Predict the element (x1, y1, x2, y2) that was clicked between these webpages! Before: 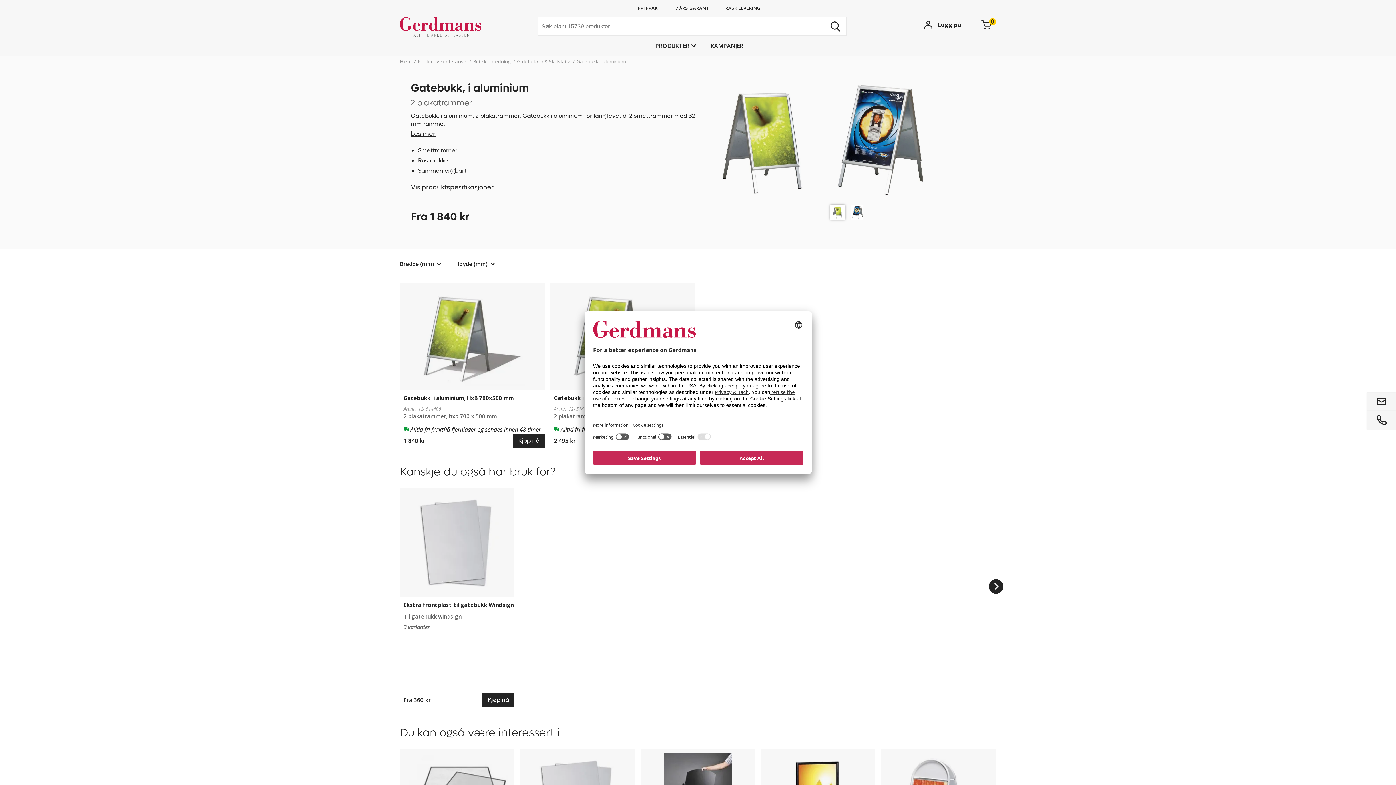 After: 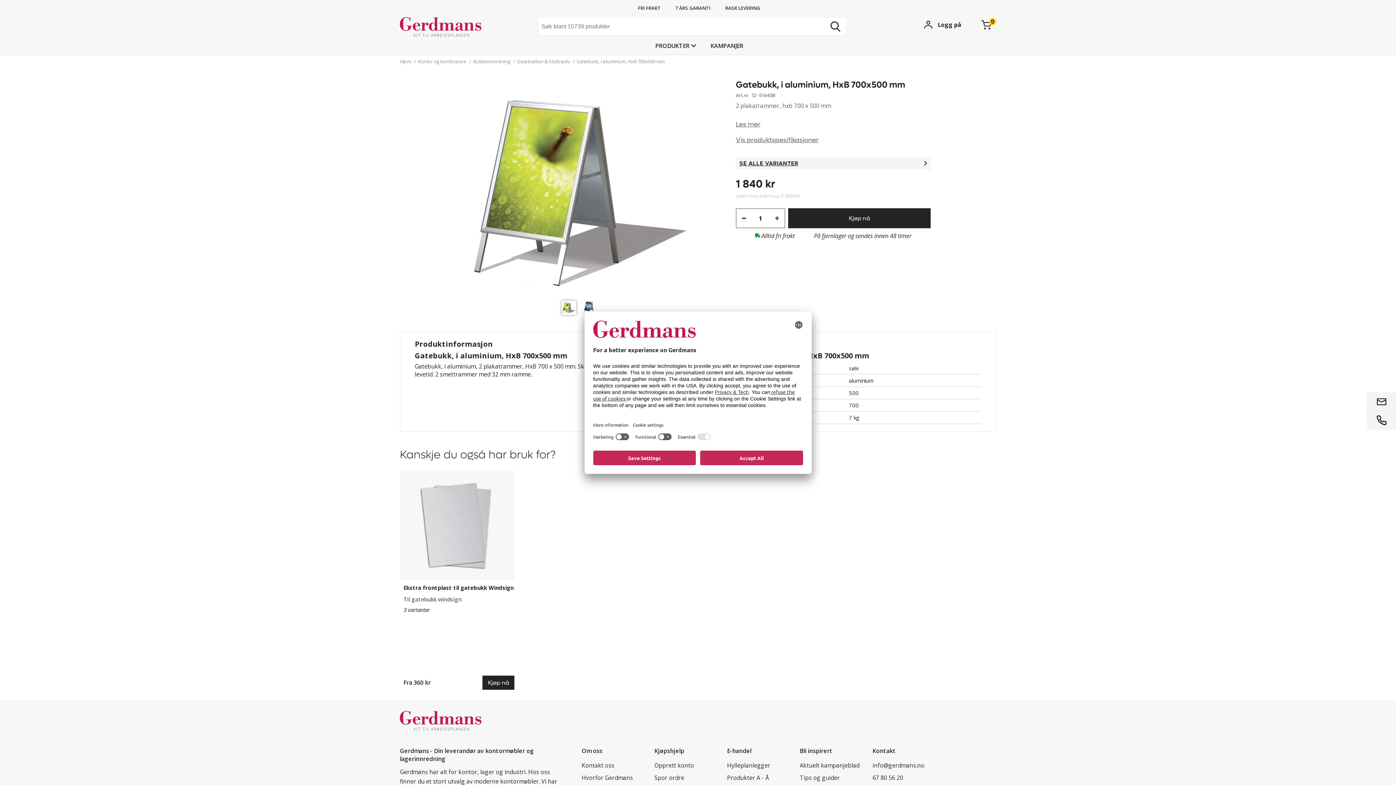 Action: bbox: (403, 394, 545, 405) label: Gatebukk, i aluminium, HxB 700x500 mm